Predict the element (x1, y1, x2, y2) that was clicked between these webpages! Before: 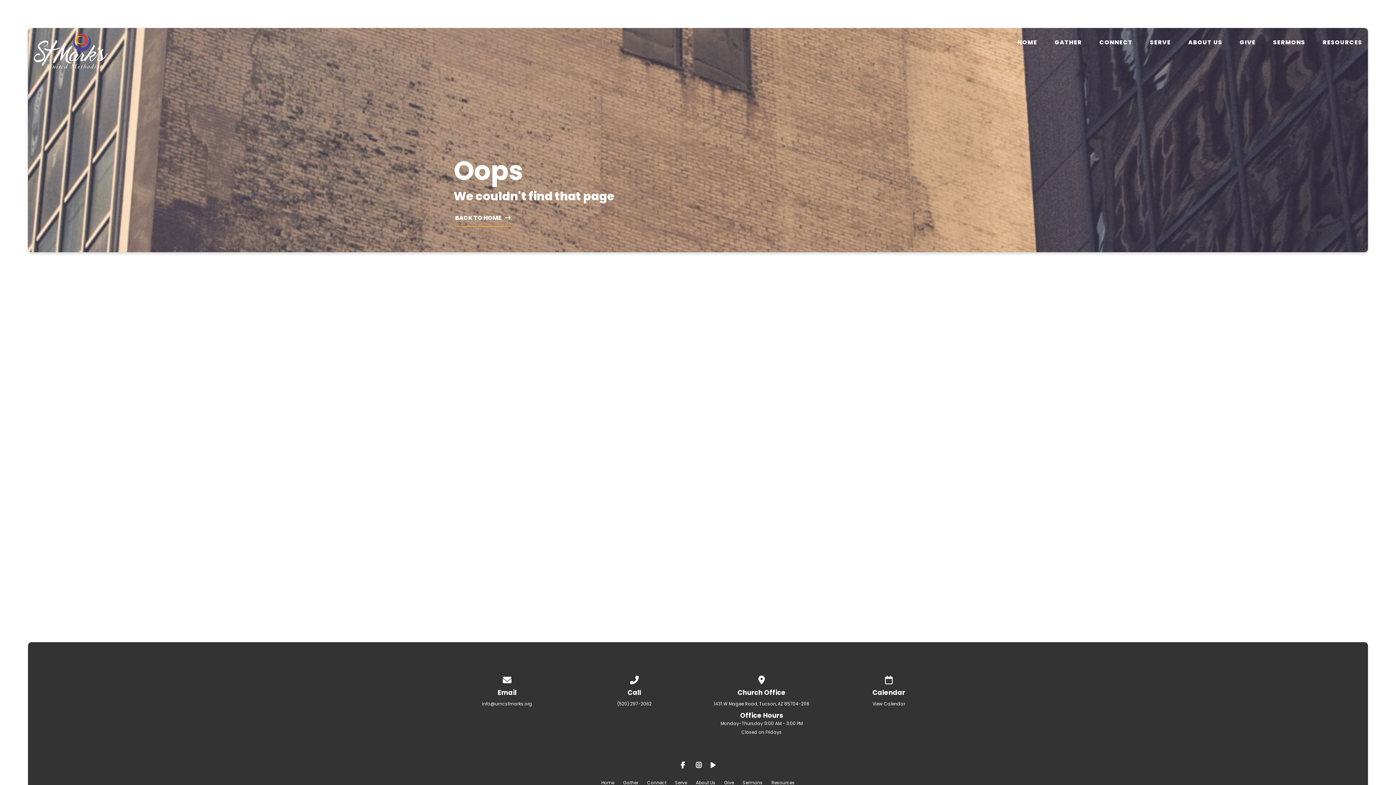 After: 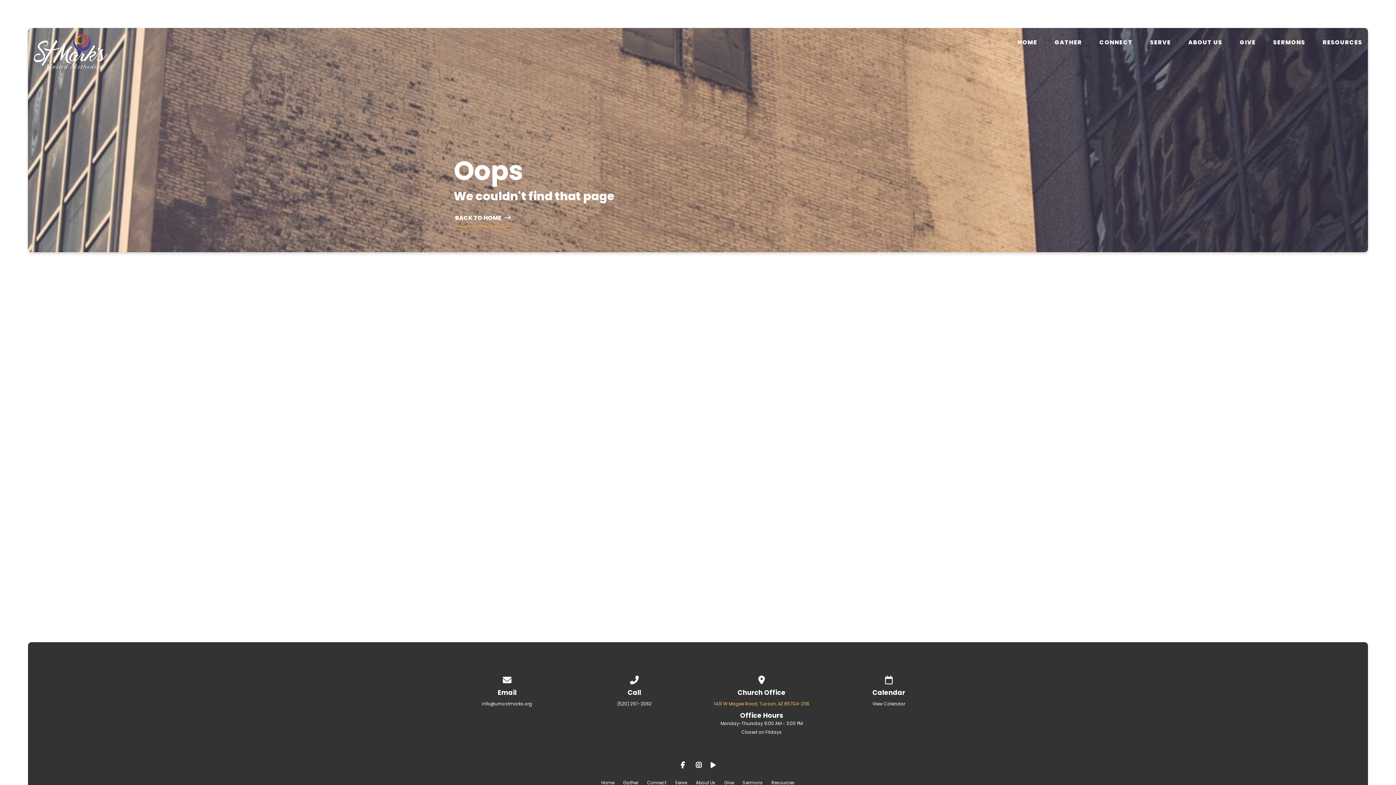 Action: bbox: (713, 701, 809, 707) label: 1431 W Magee Road, Tucson, AZ 85704-2116